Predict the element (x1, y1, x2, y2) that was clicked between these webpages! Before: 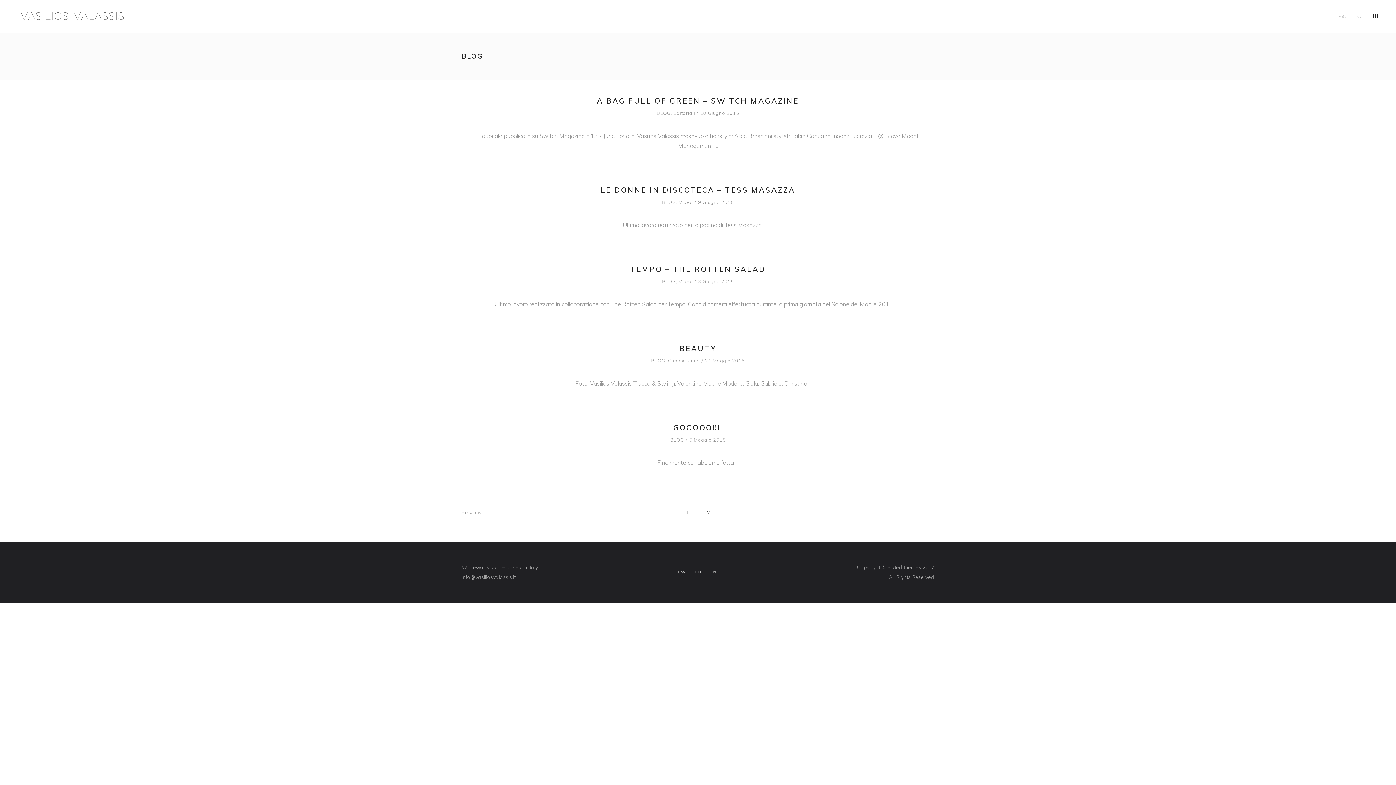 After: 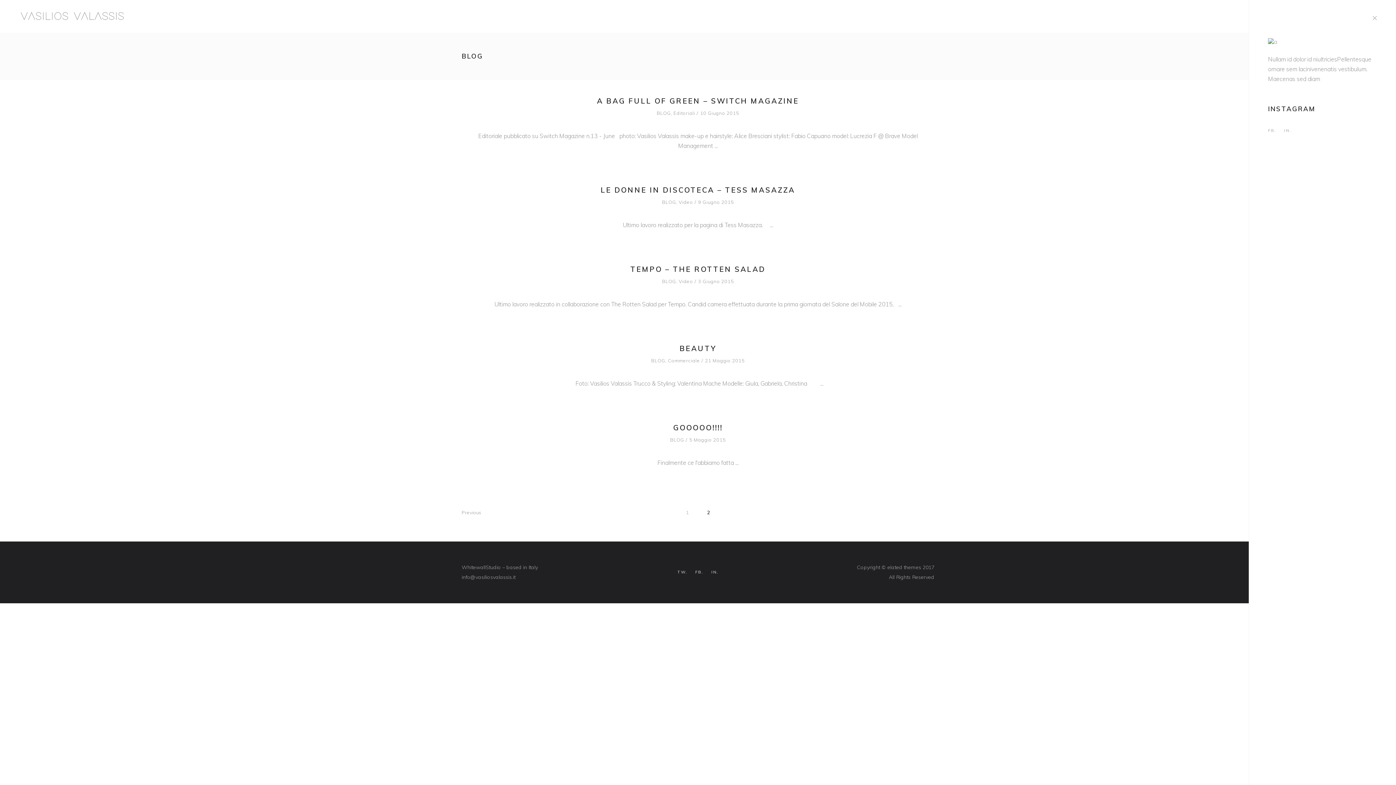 Action: bbox: (1373, 12, 1378, 20)